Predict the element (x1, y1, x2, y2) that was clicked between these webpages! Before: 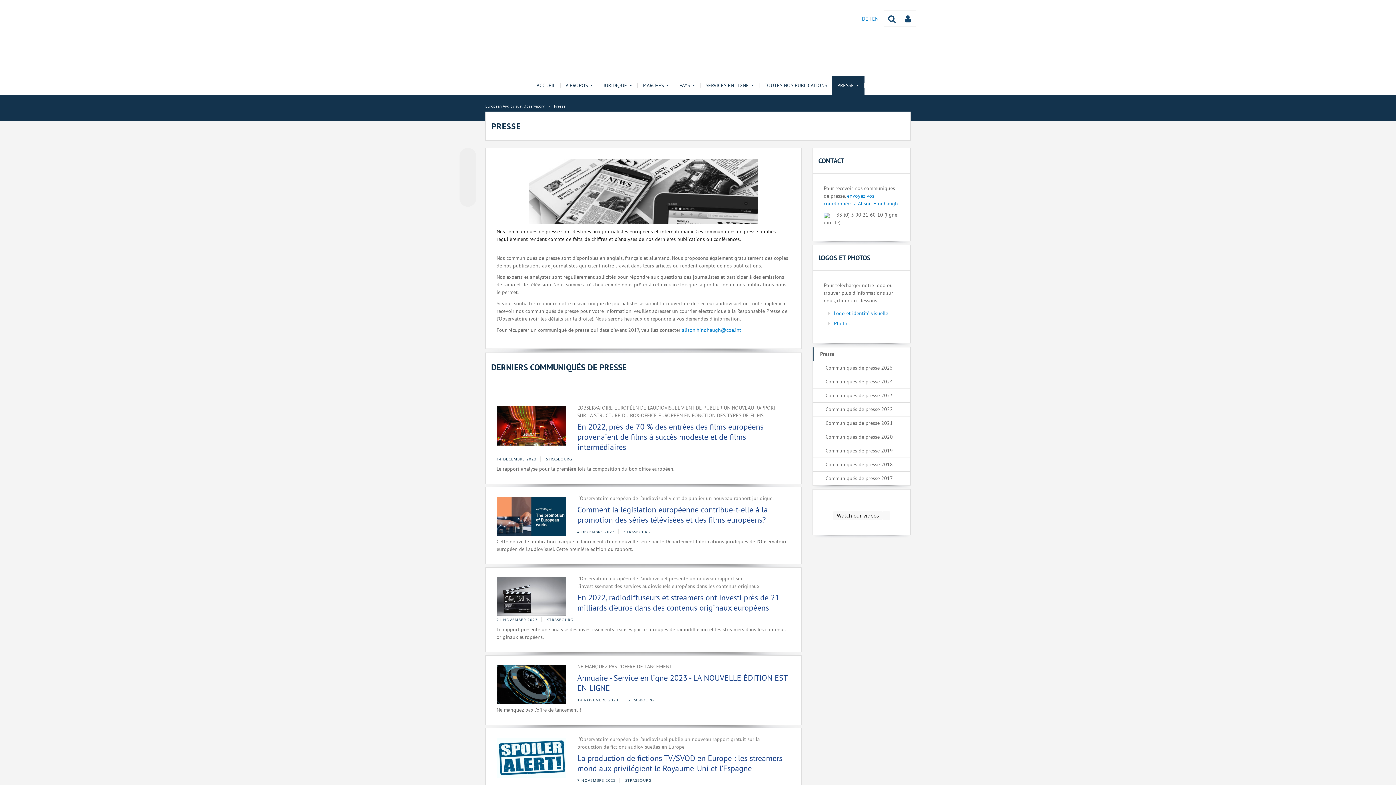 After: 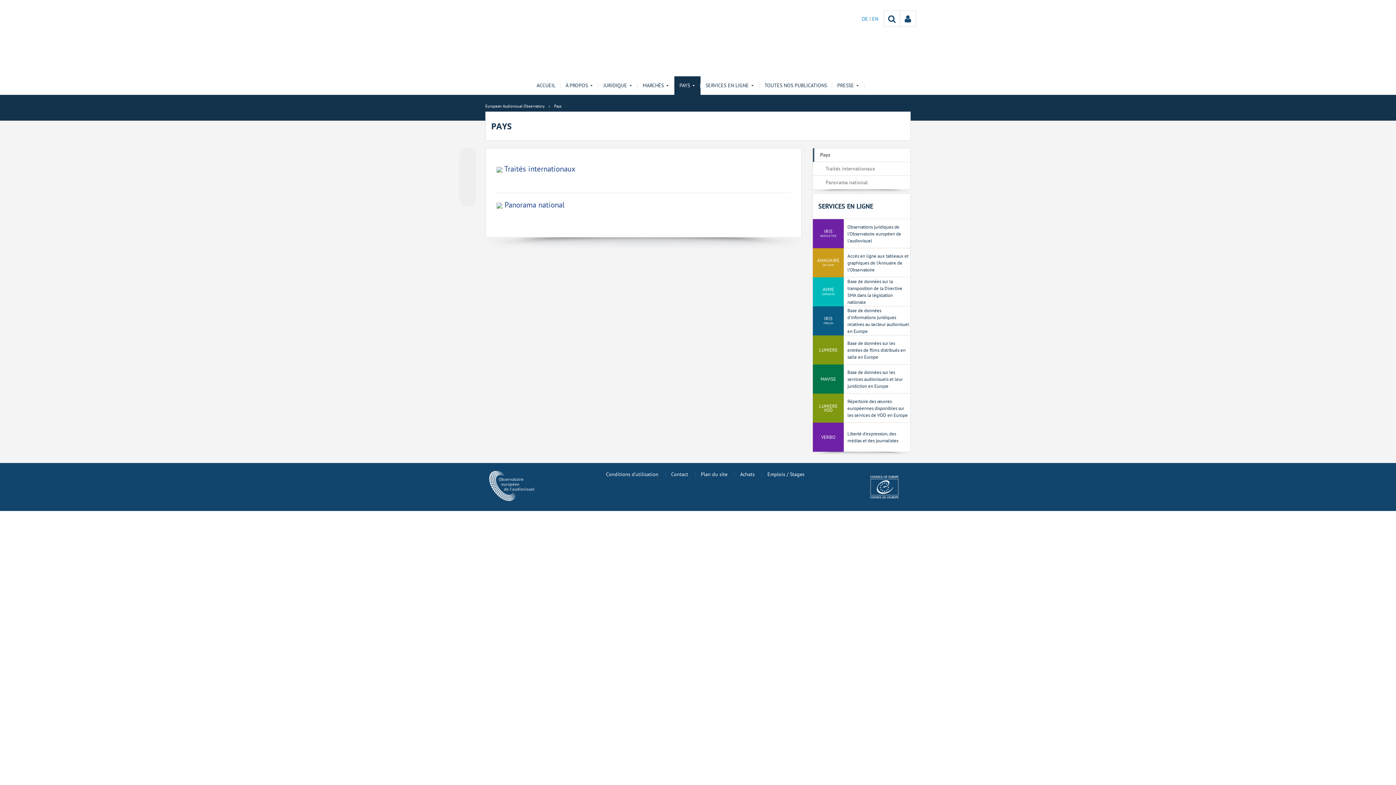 Action: label: PAYS bbox: (674, 76, 700, 94)